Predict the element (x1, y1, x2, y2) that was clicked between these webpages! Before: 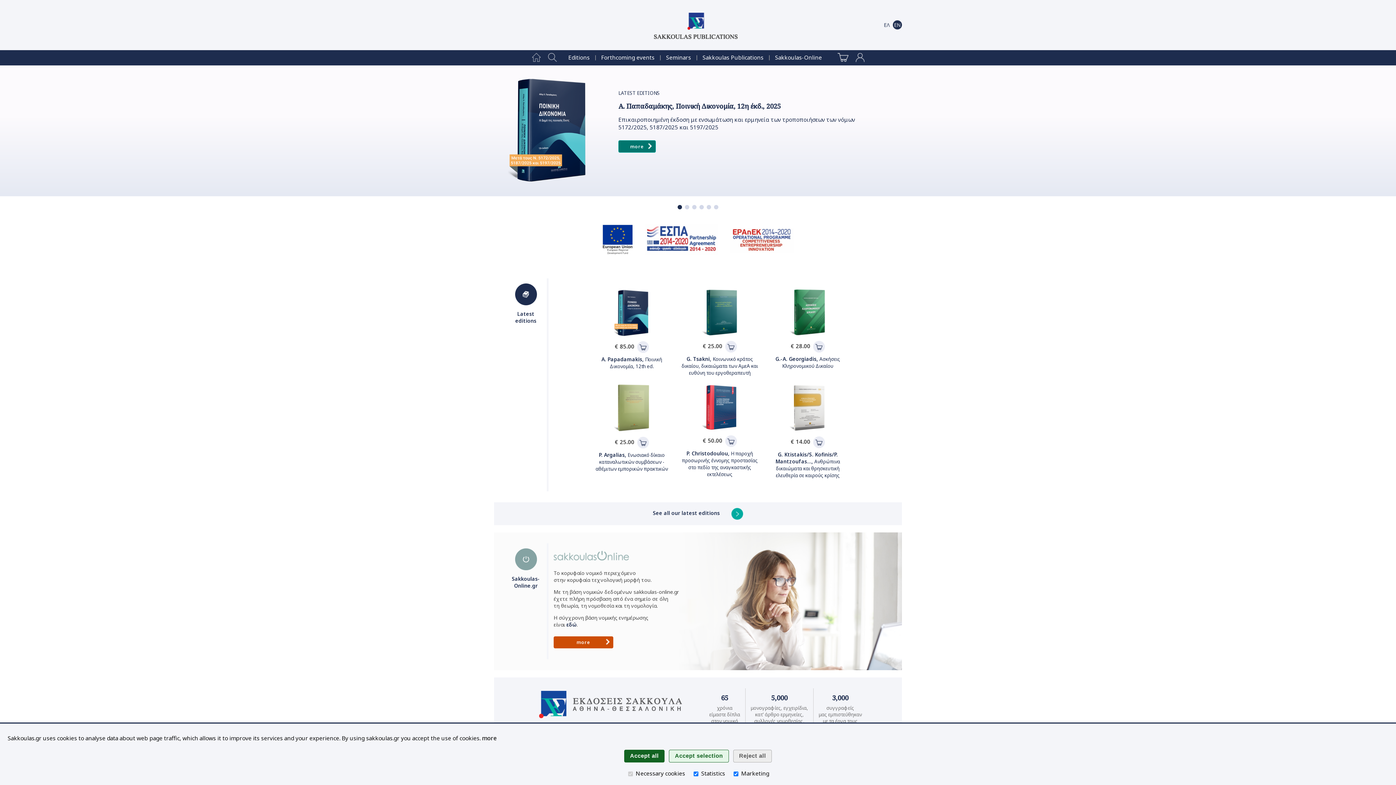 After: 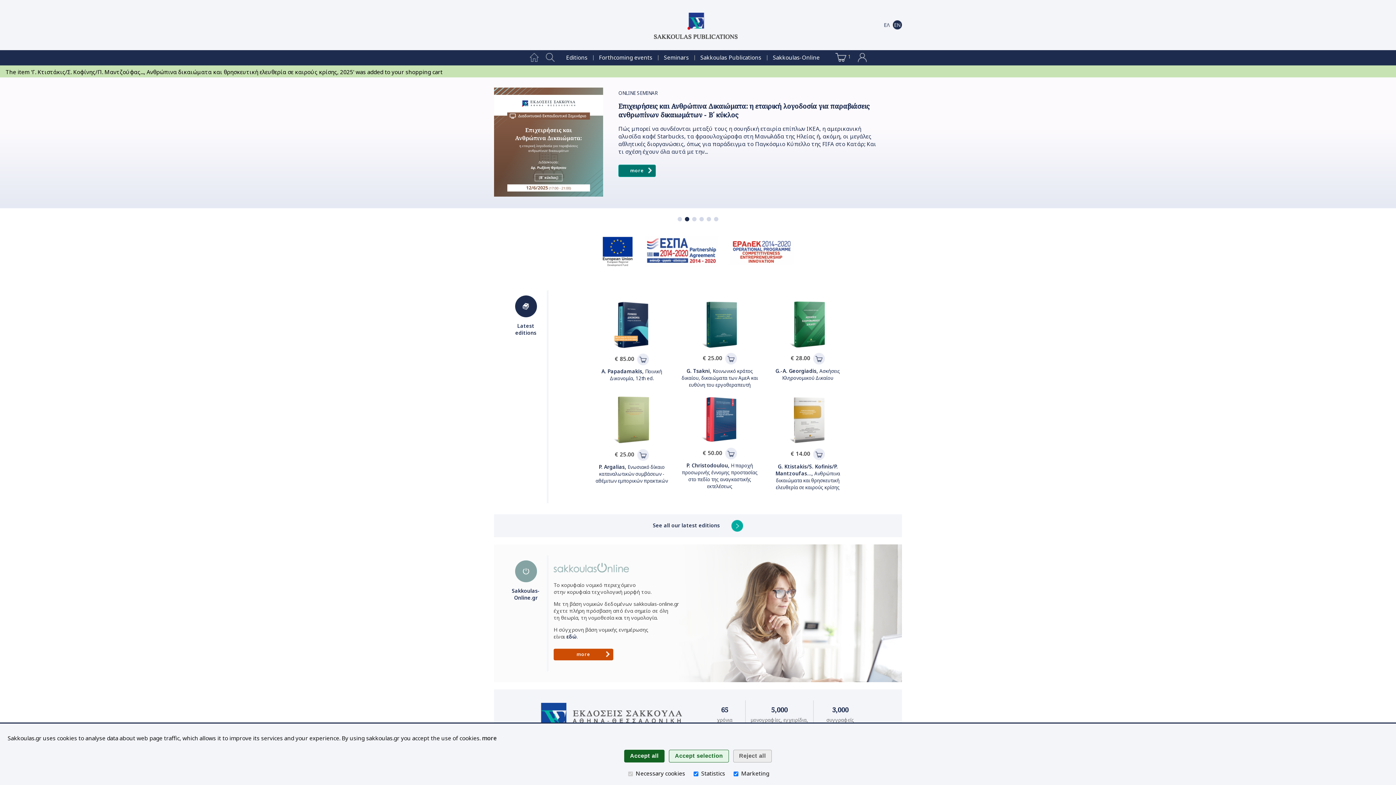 Action: bbox: (813, 438, 825, 445)